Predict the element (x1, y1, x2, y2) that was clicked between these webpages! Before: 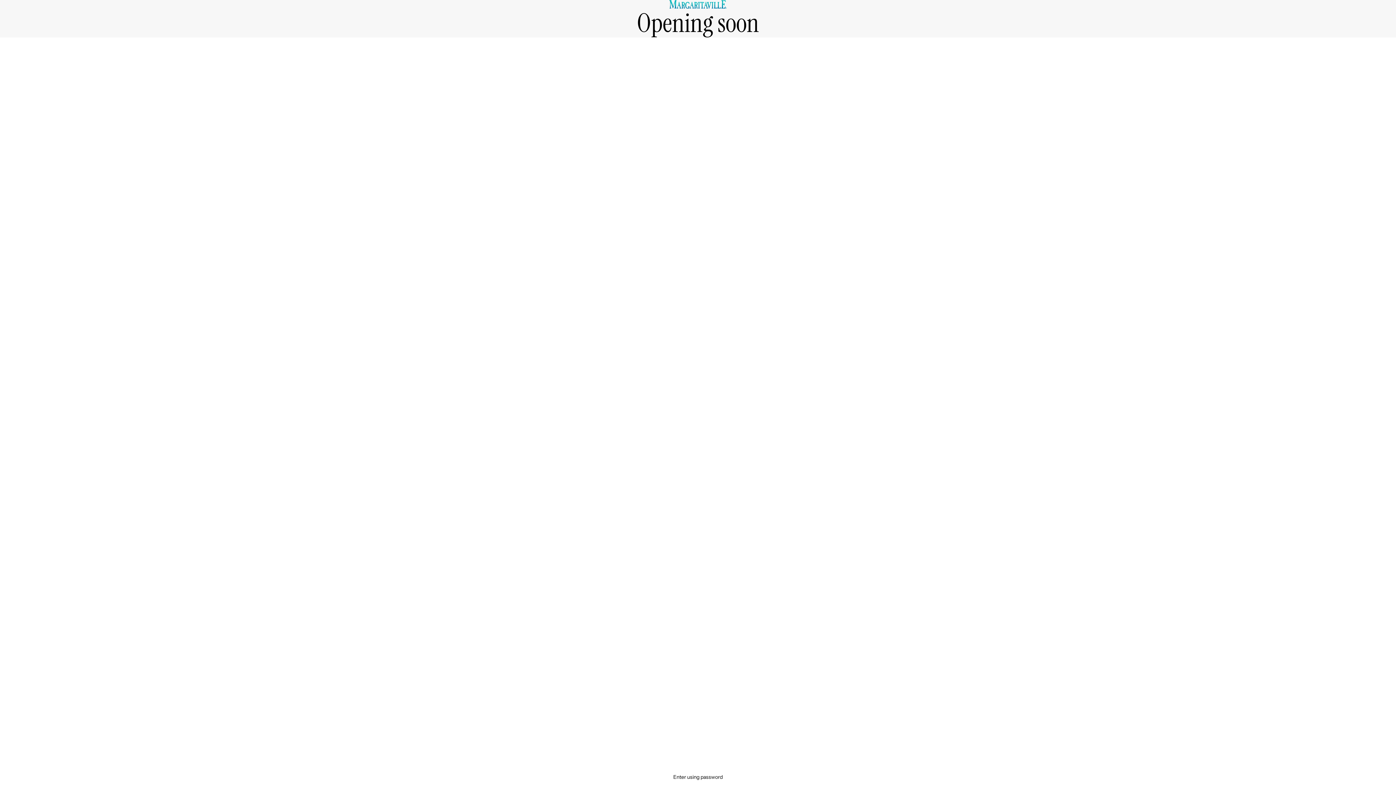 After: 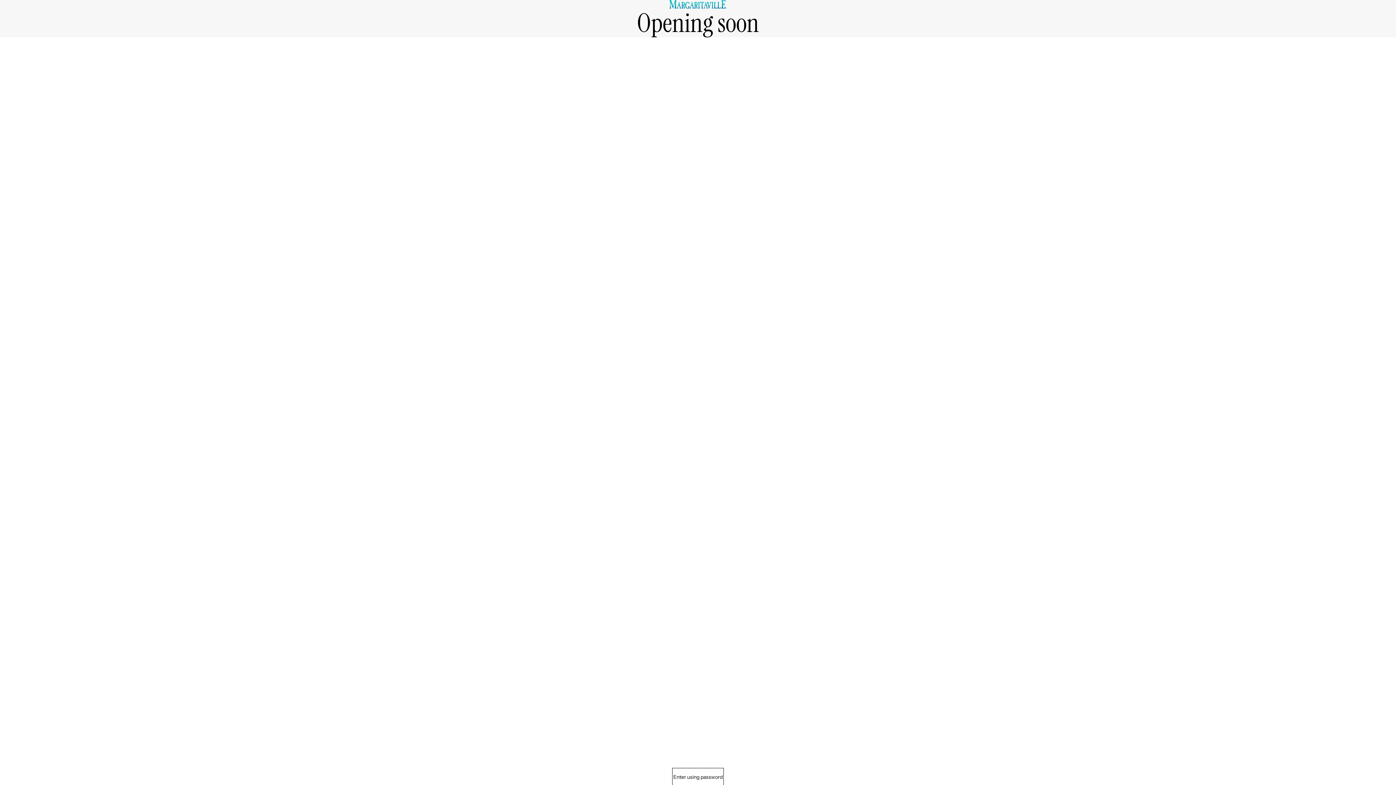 Action: bbox: (673, 769, 722, 785) label: Enter using password